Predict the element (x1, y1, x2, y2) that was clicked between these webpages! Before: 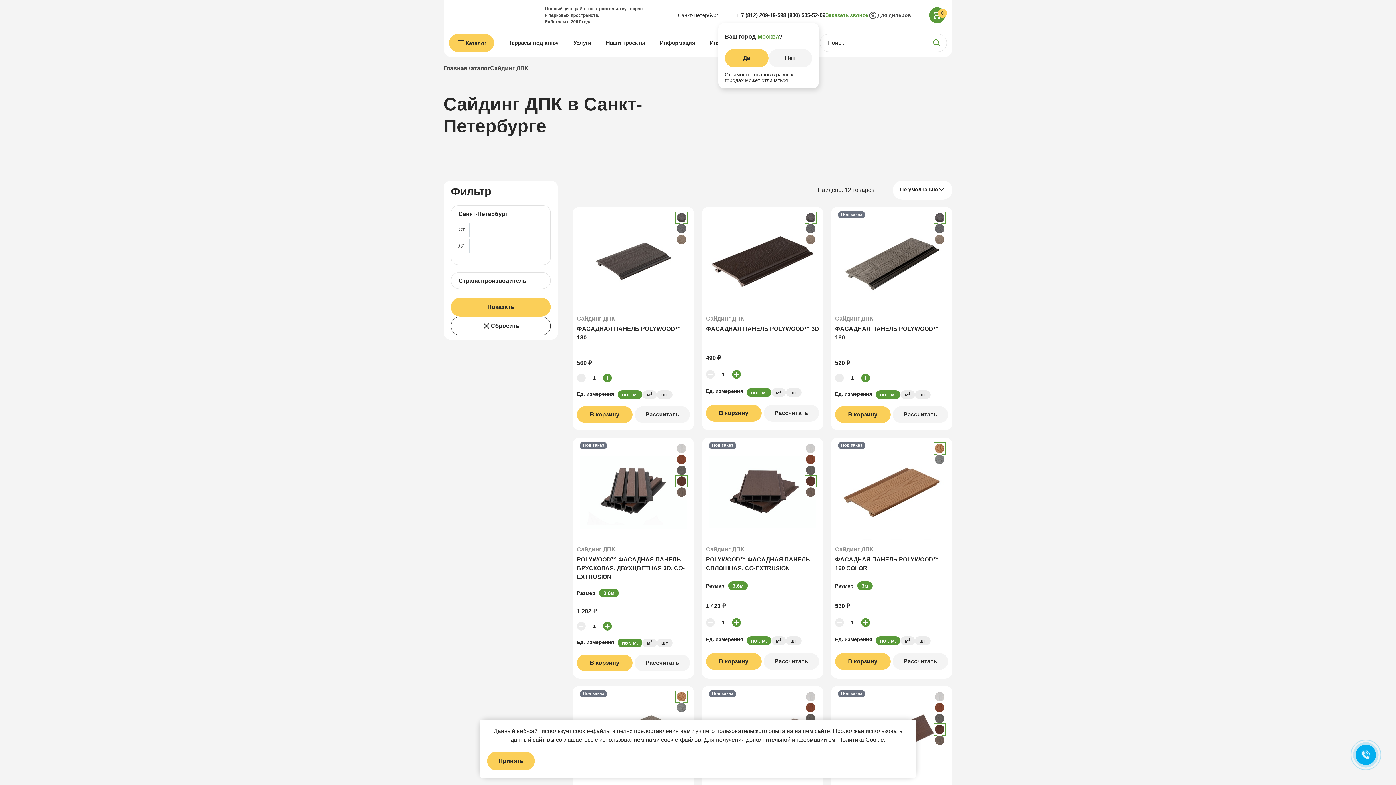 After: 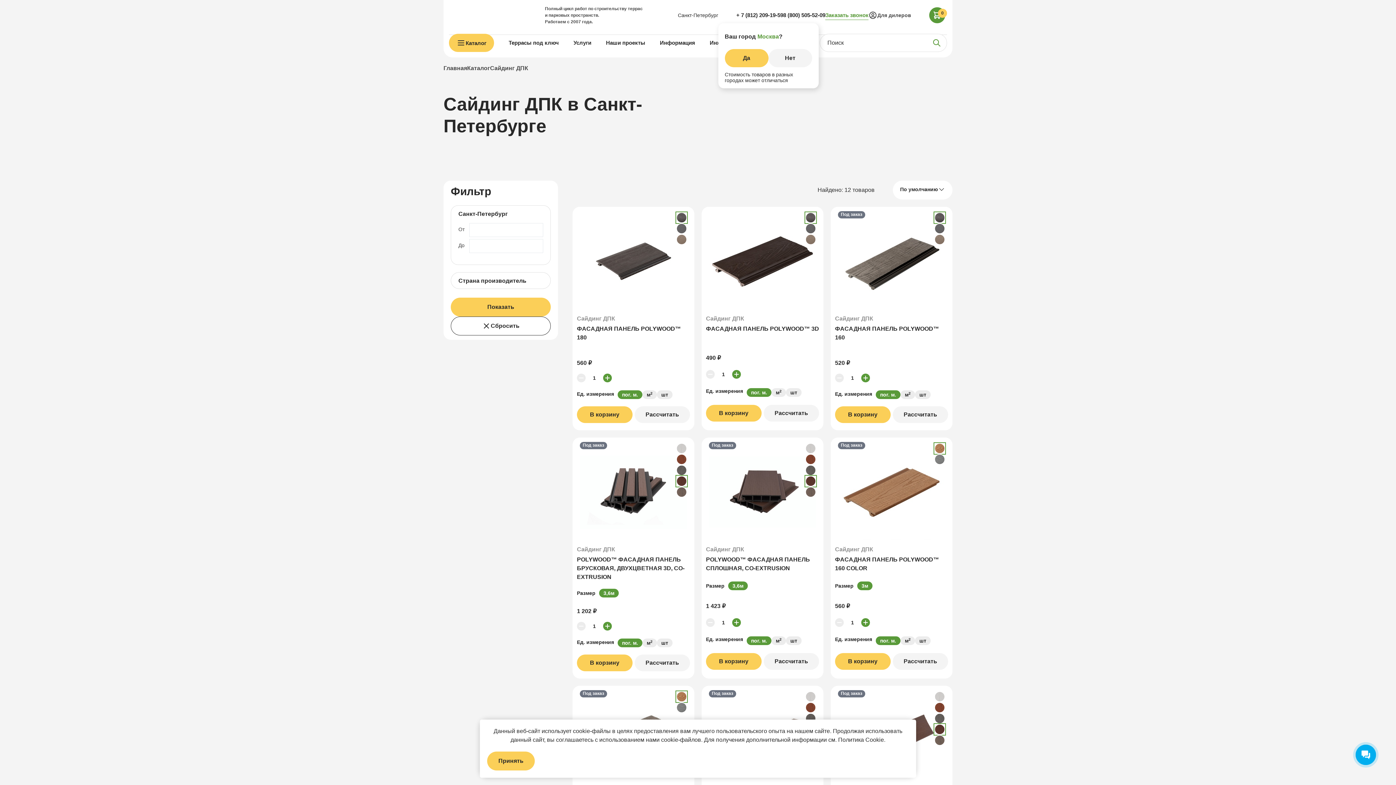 Action: bbox: (838, 736, 884, 744) label: Политика Cookie